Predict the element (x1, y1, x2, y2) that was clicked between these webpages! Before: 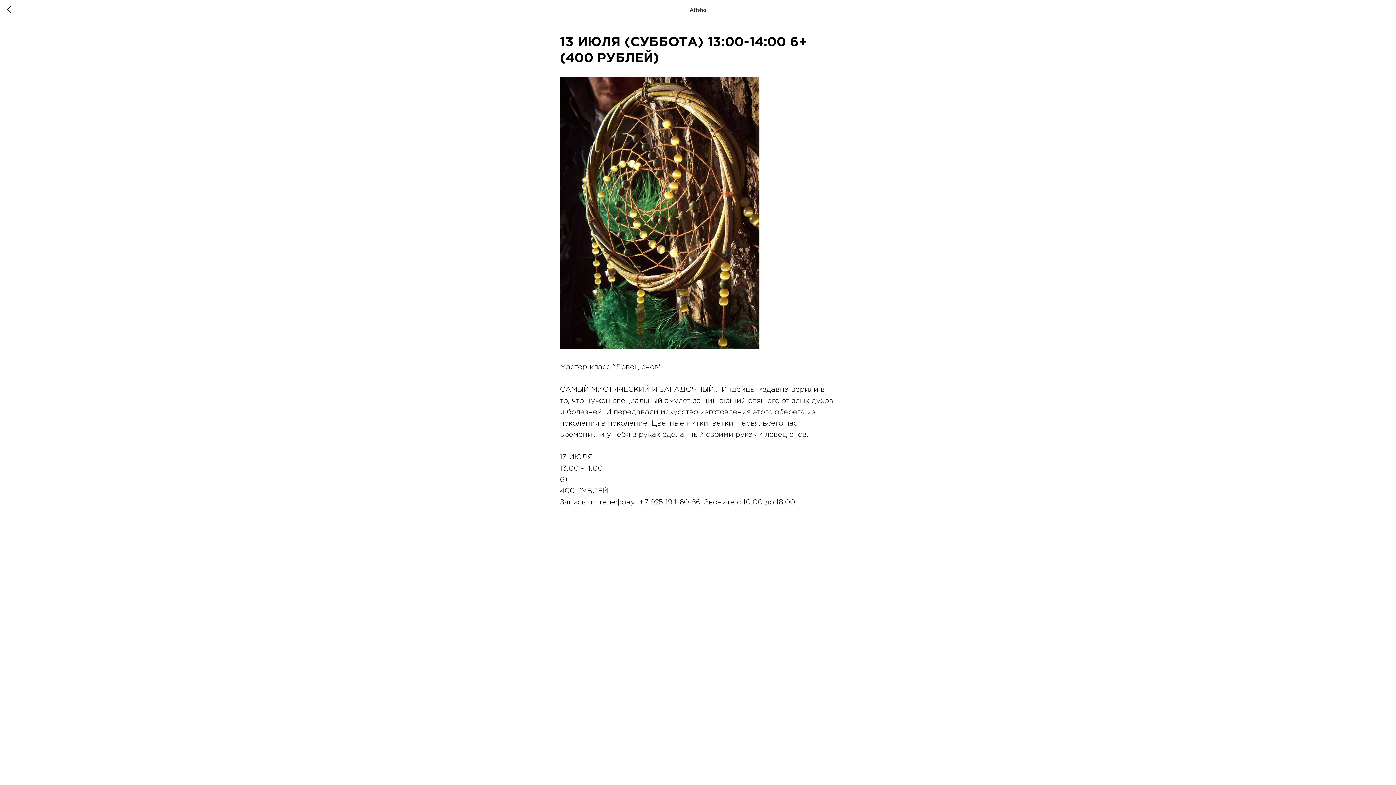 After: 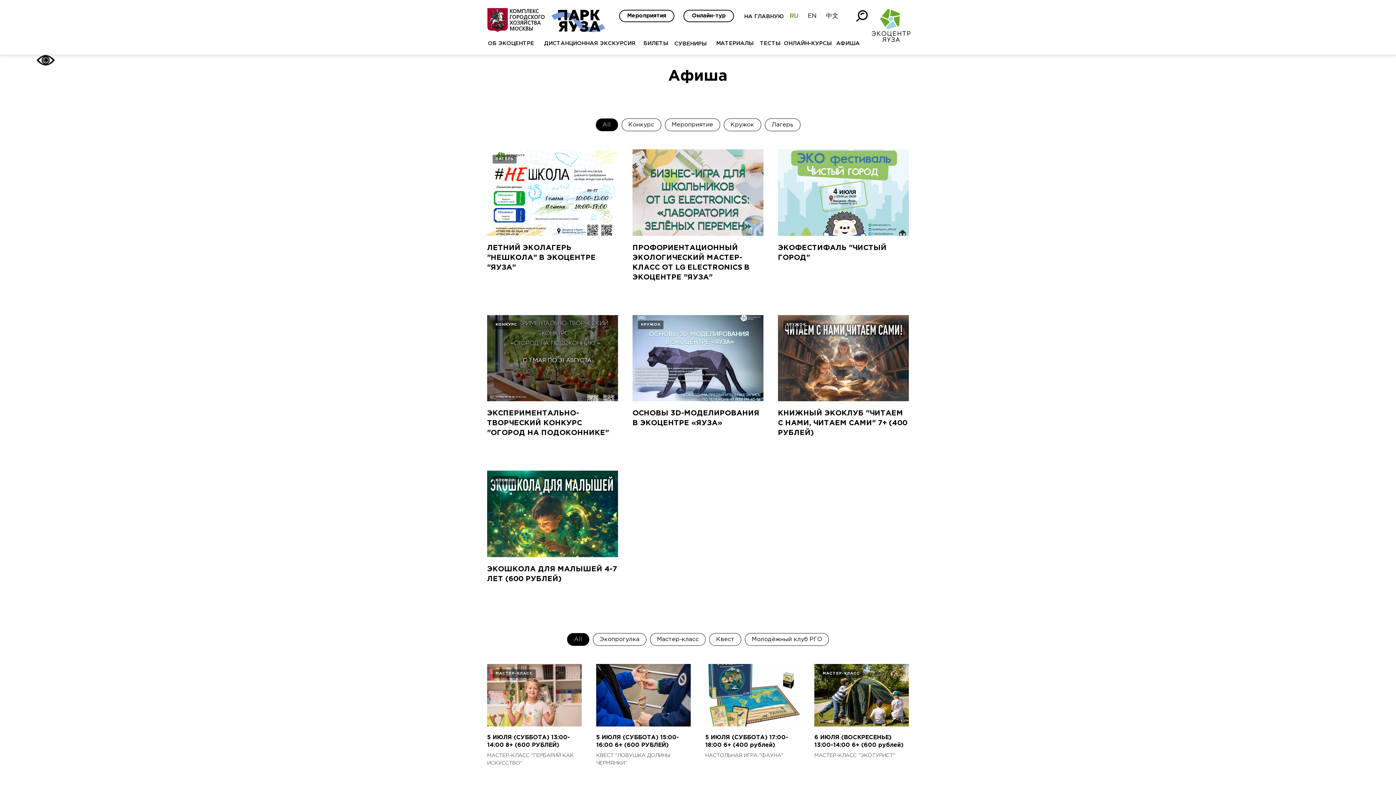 Action: bbox: (7, 5, 15, 14)